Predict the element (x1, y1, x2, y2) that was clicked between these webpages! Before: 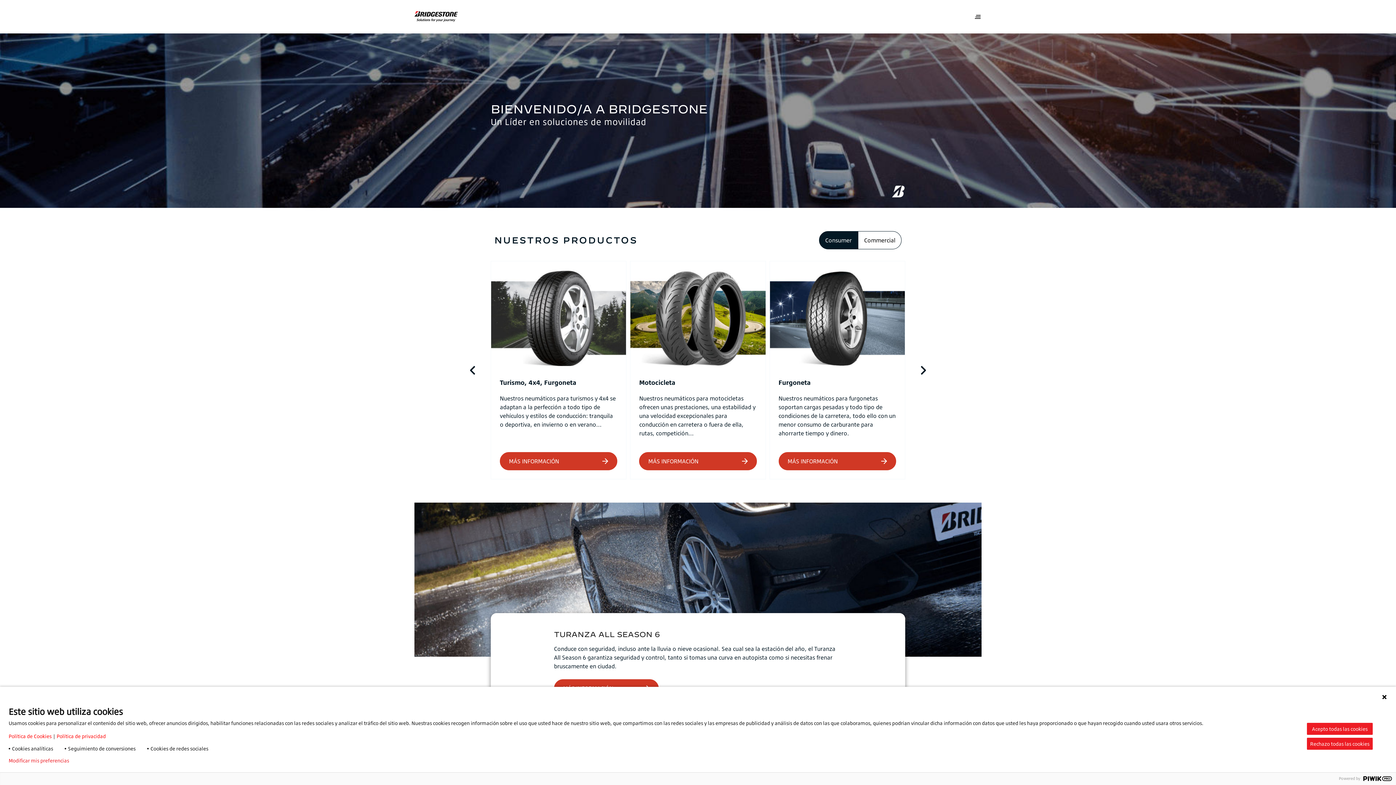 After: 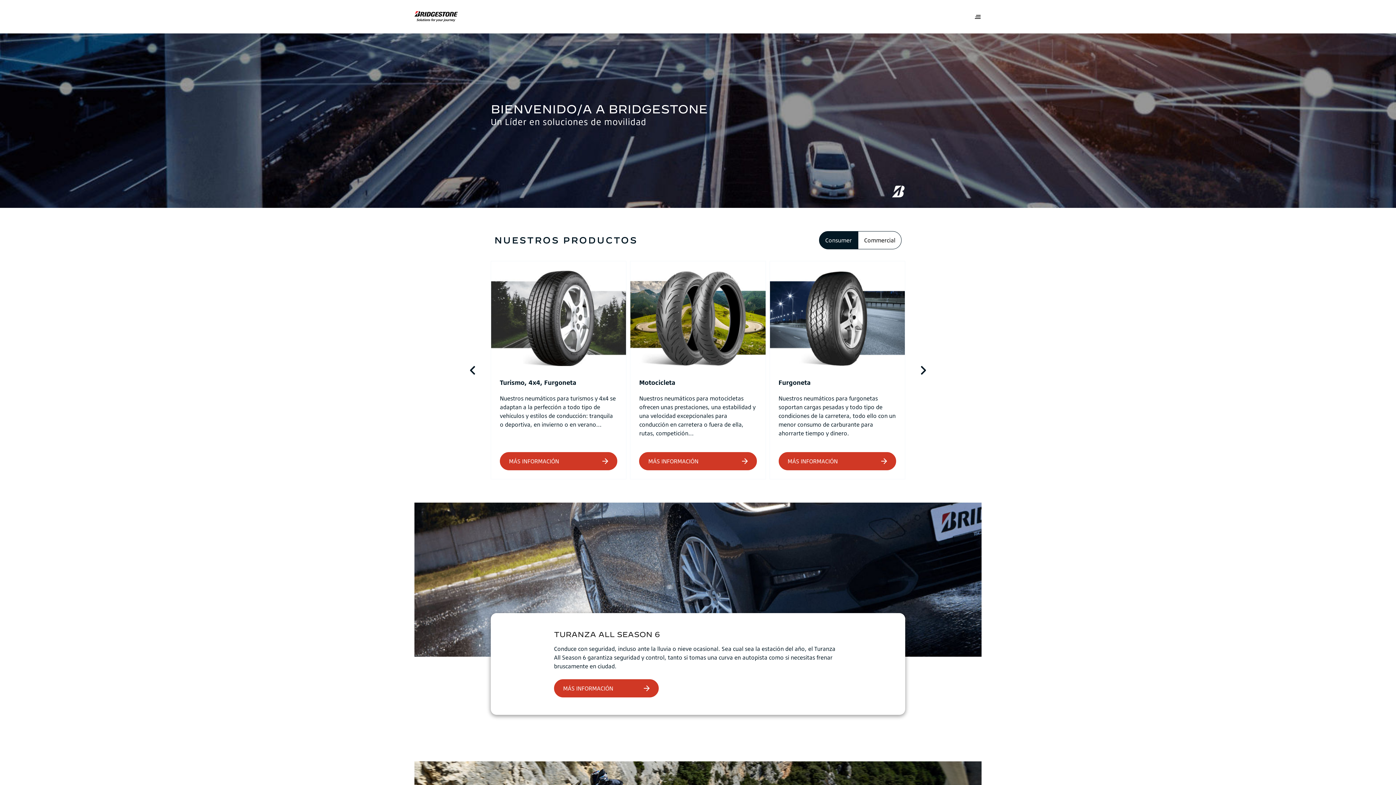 Action: label: Rechazo todas las cookies bbox: (1307, 738, 1373, 750)